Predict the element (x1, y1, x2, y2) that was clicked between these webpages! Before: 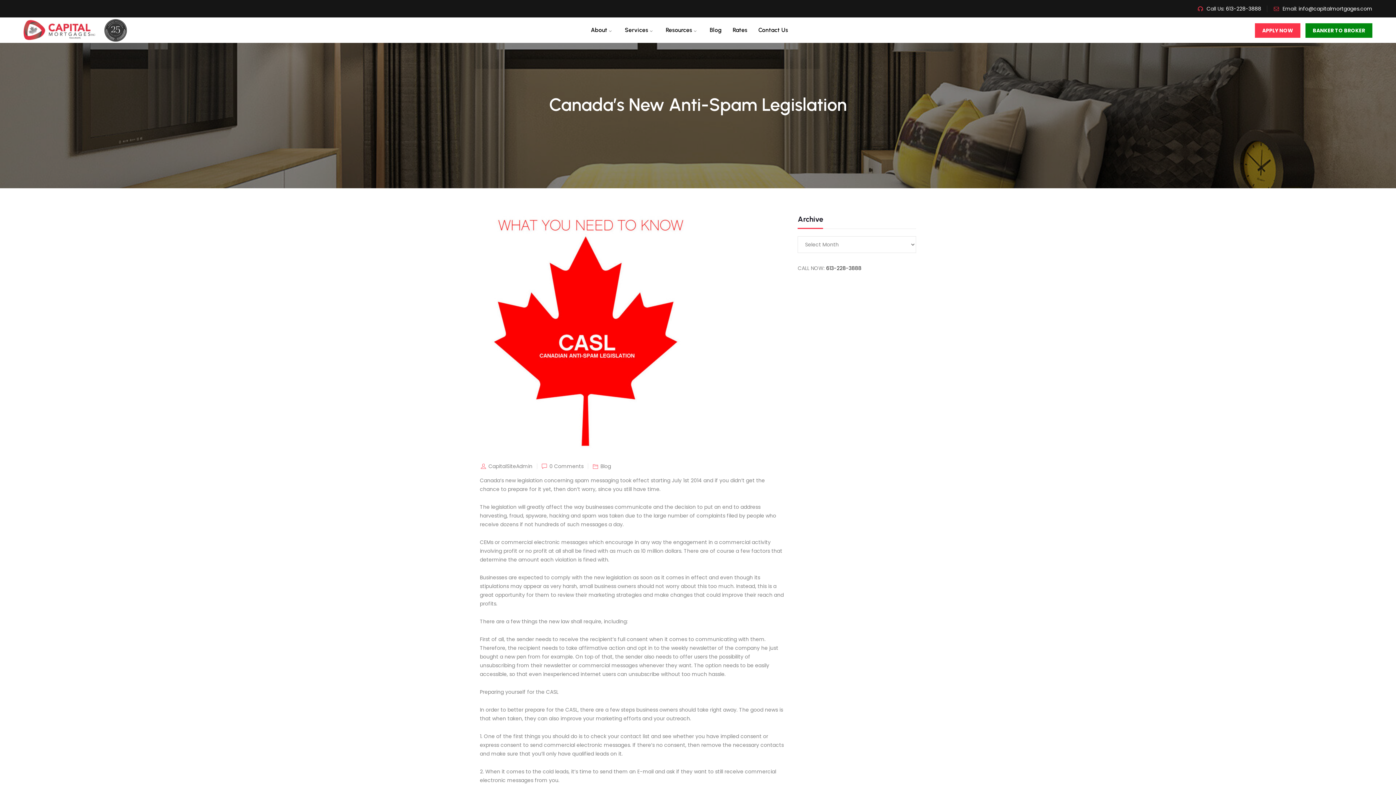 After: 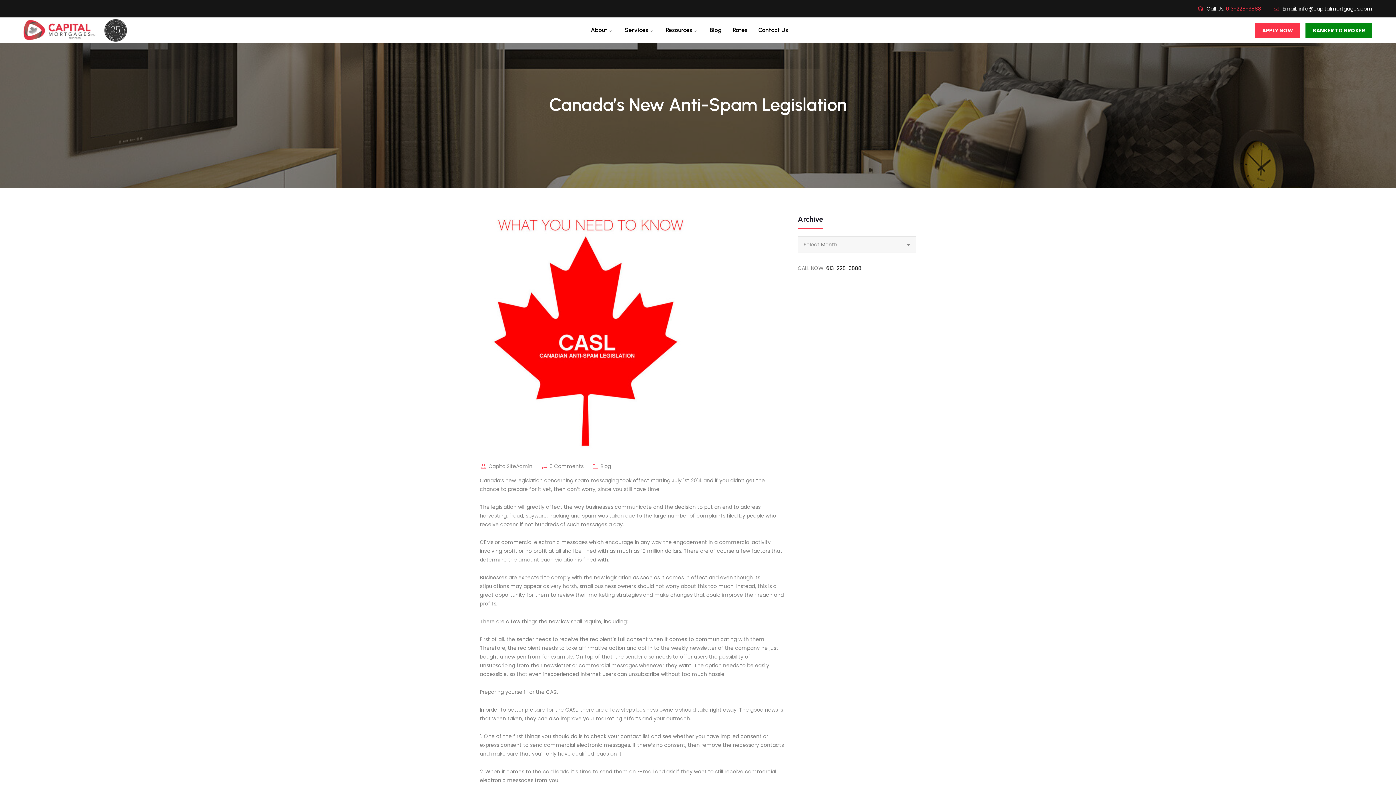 Action: bbox: (1224, 5, 1261, 12) label:  613-228-3888